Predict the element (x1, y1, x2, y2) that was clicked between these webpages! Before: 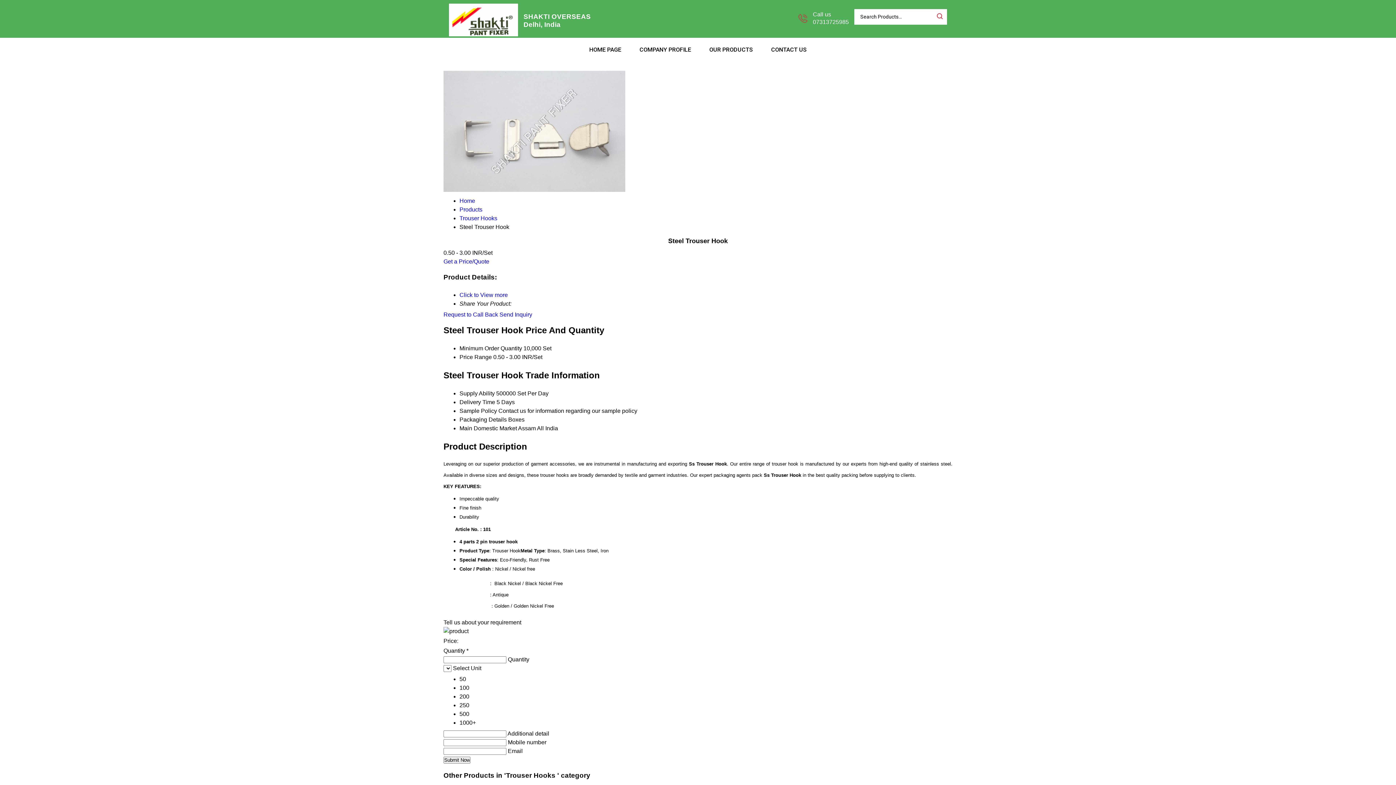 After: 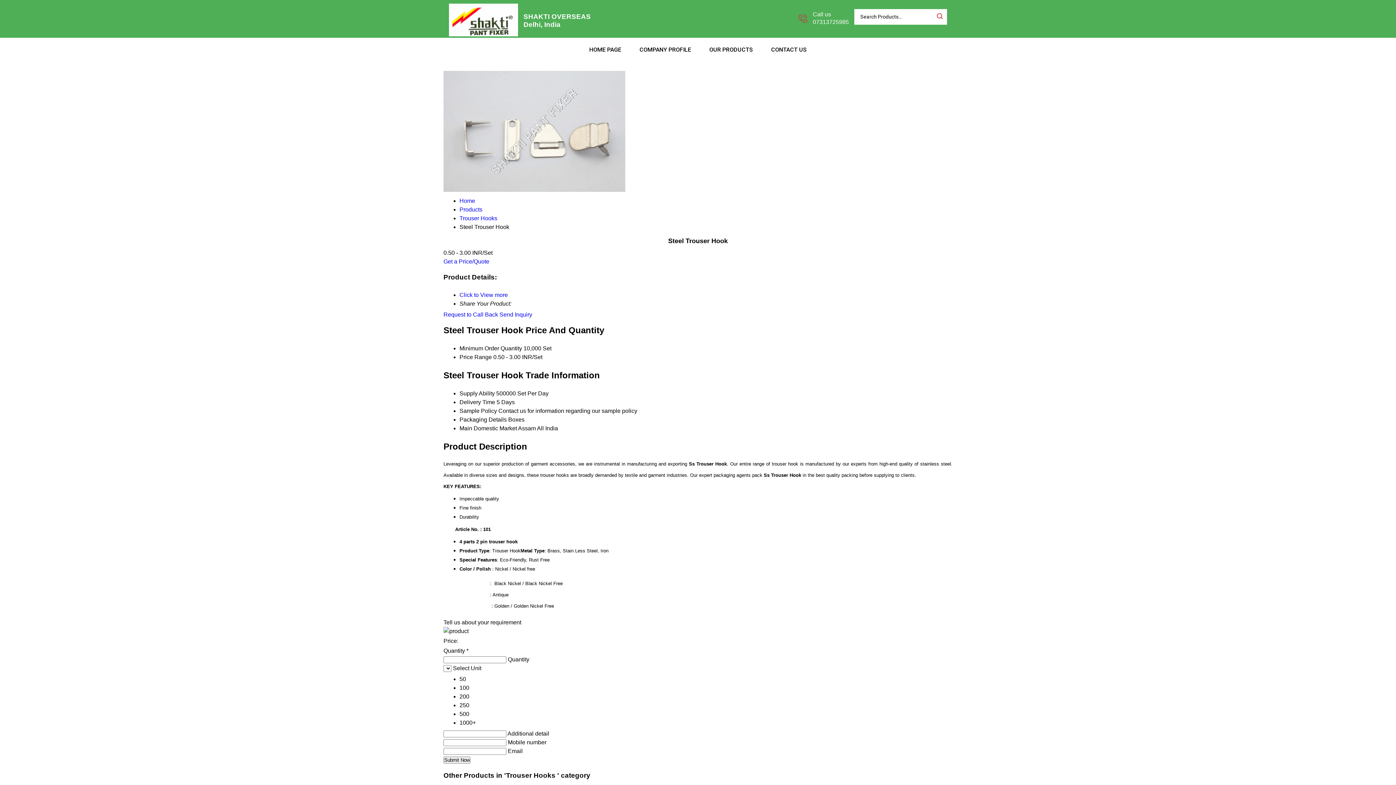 Action: label: Get a Price/Quote bbox: (443, 258, 489, 264)